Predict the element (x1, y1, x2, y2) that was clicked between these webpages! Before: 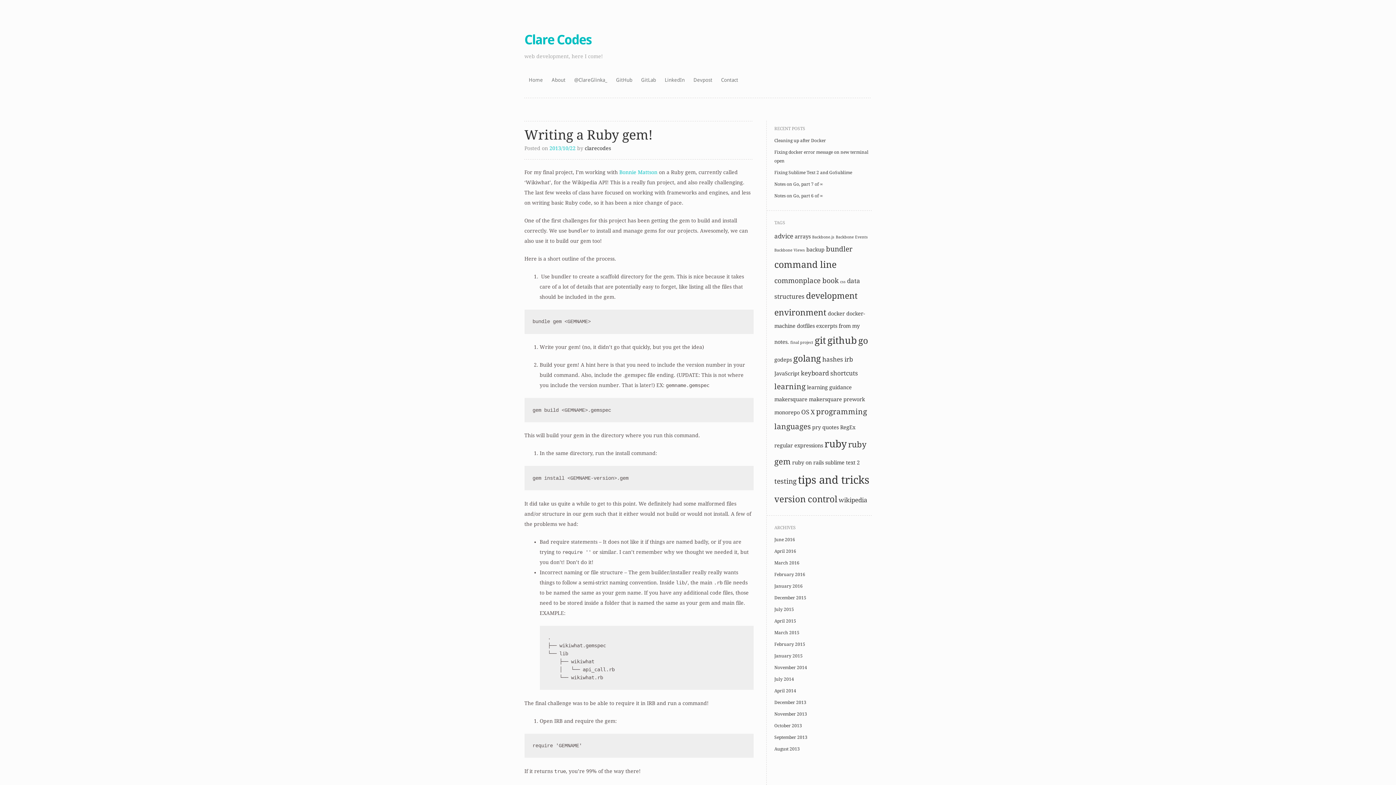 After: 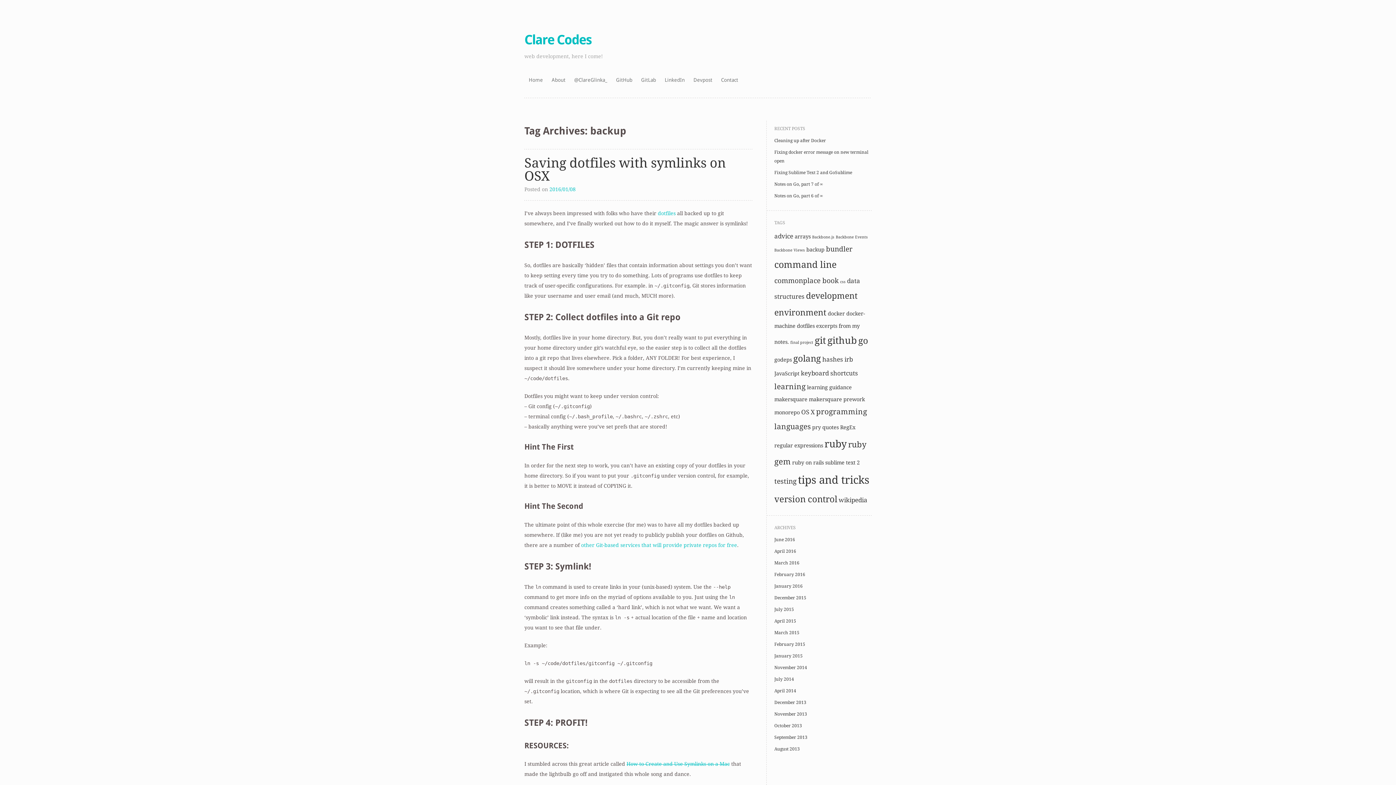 Action: bbox: (806, 246, 824, 252) label: backup (2 items)